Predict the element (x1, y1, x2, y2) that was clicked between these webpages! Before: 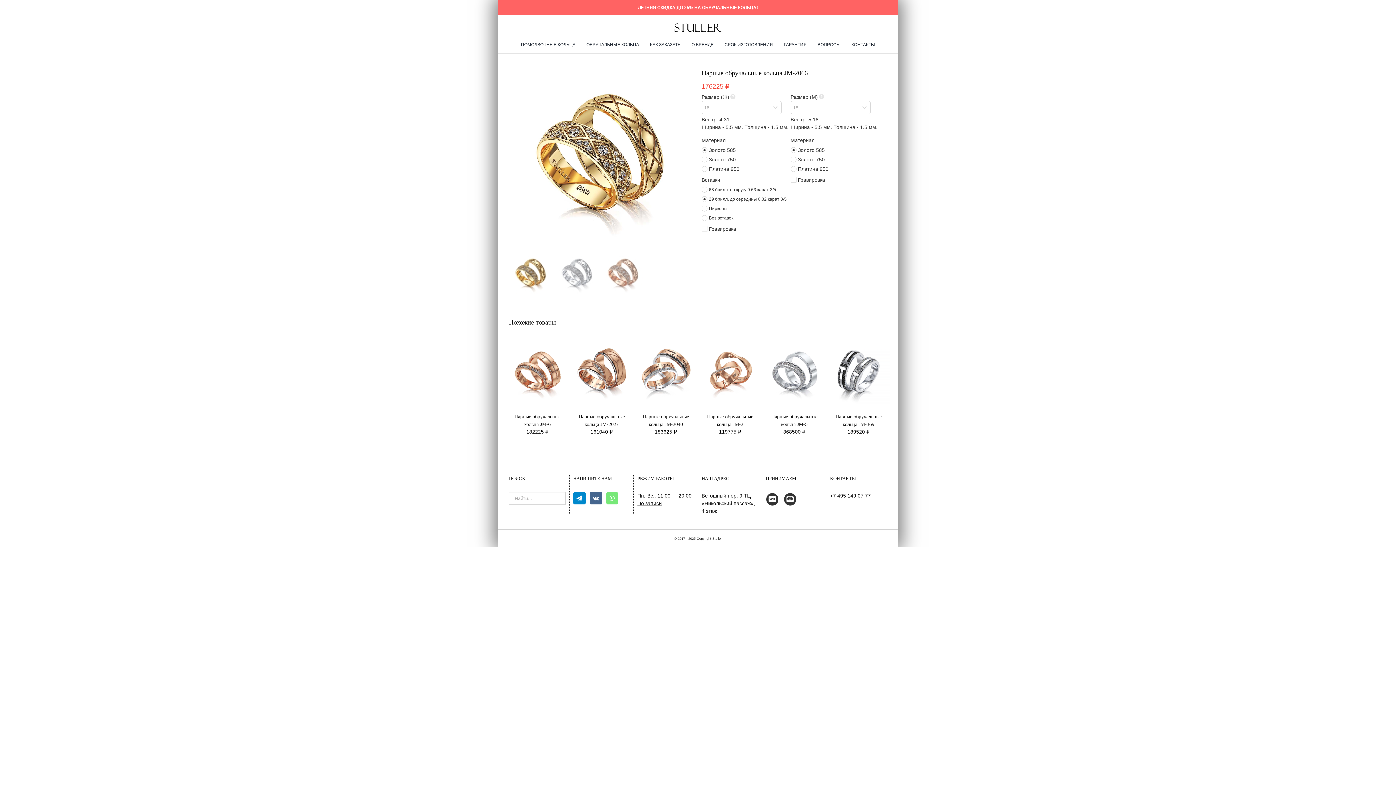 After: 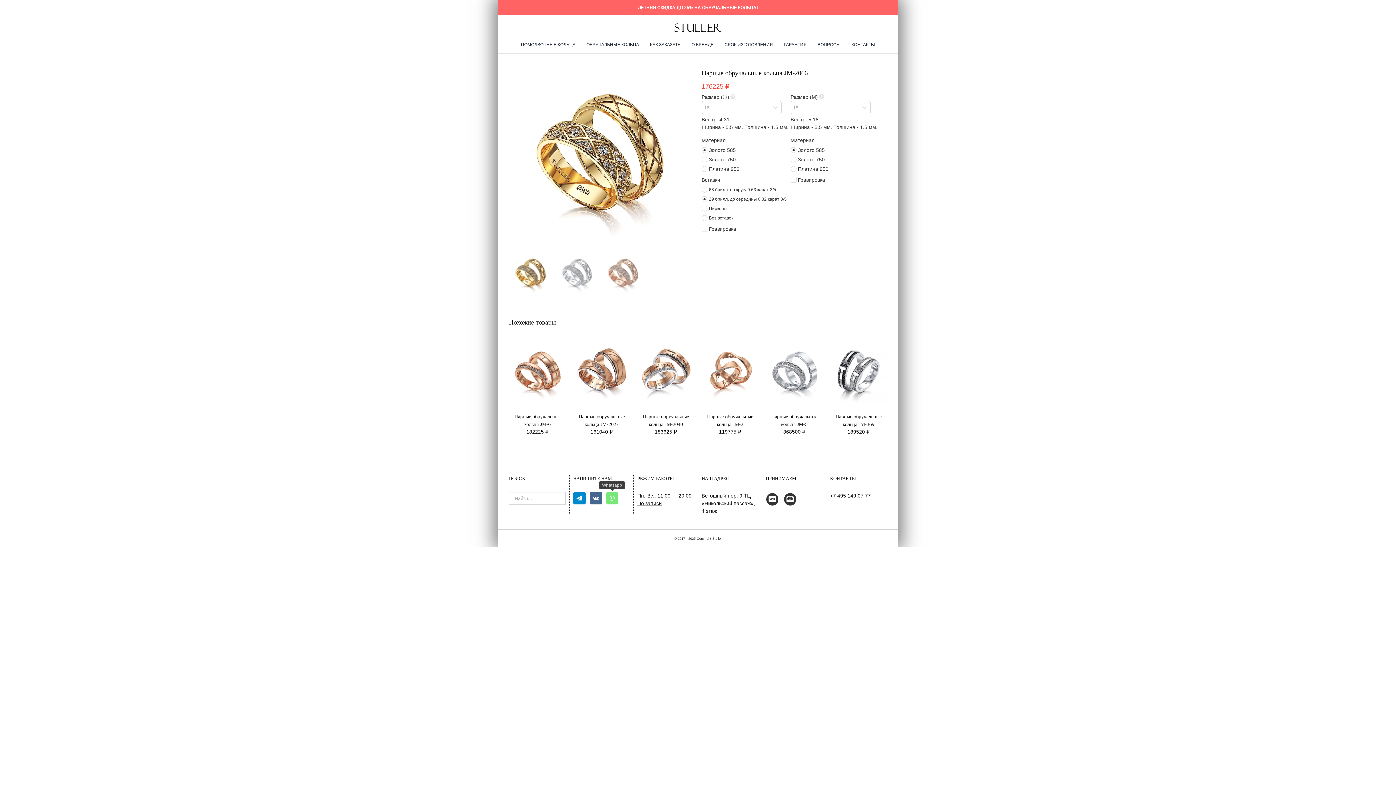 Action: bbox: (606, 492, 618, 504) label: Whatsapp